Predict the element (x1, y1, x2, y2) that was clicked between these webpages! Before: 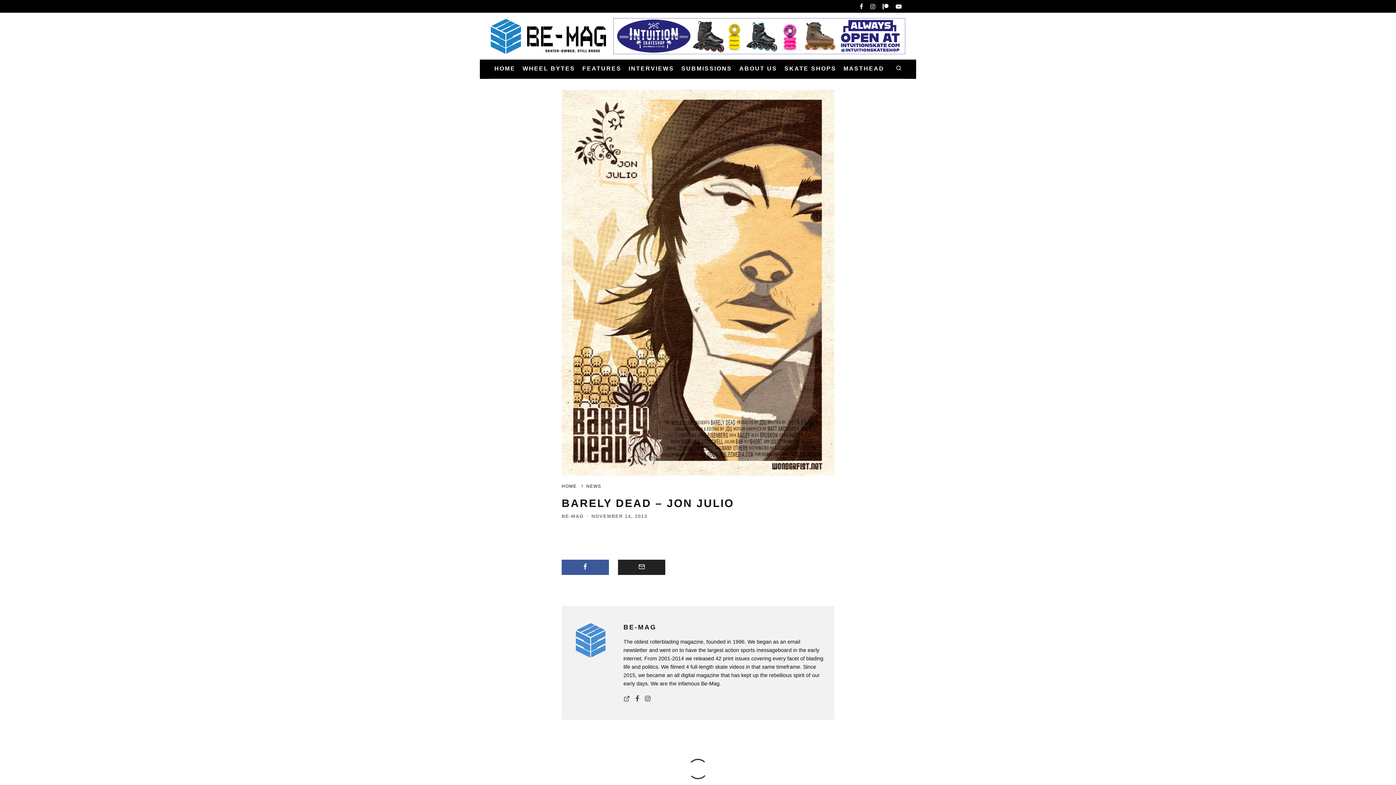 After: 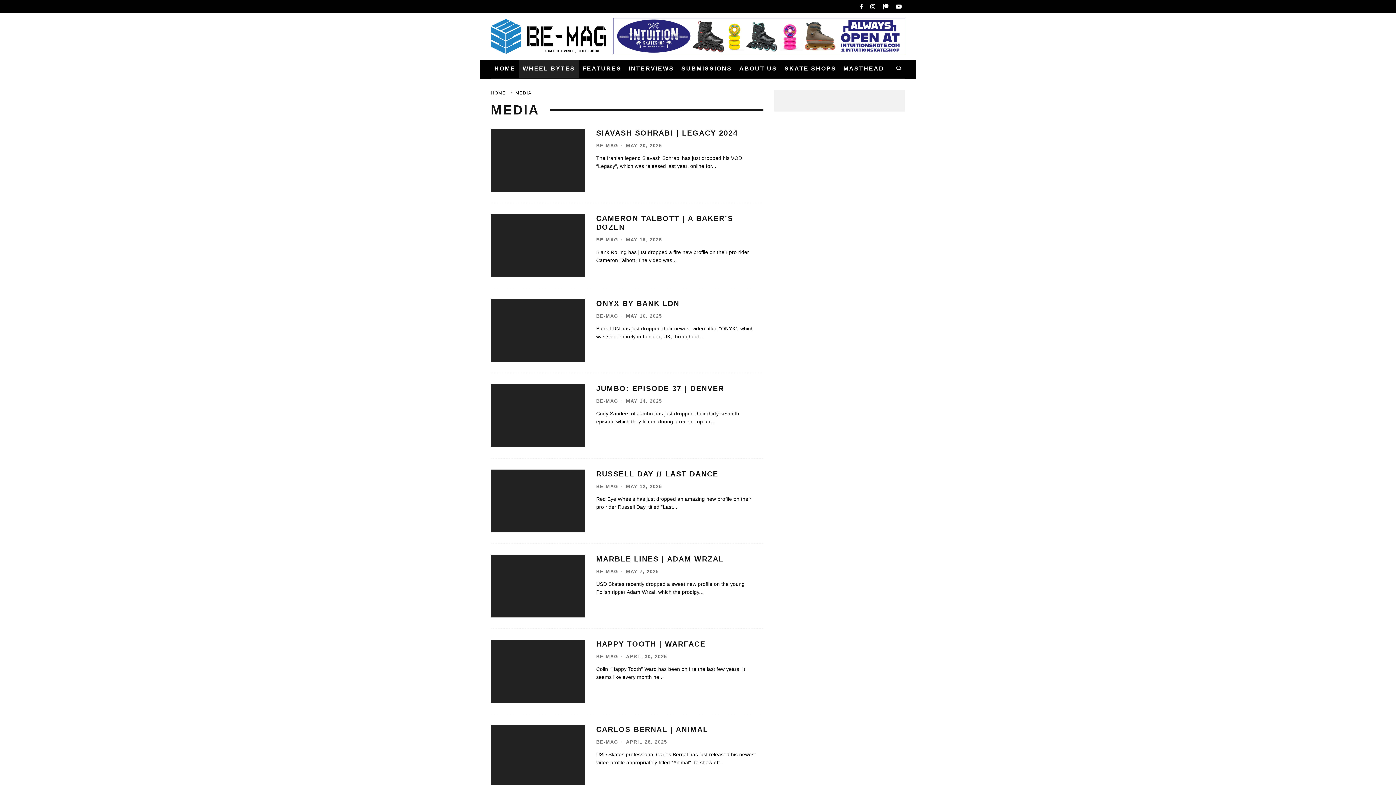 Action: bbox: (519, 59, 578, 77) label: WHEEL BYTES